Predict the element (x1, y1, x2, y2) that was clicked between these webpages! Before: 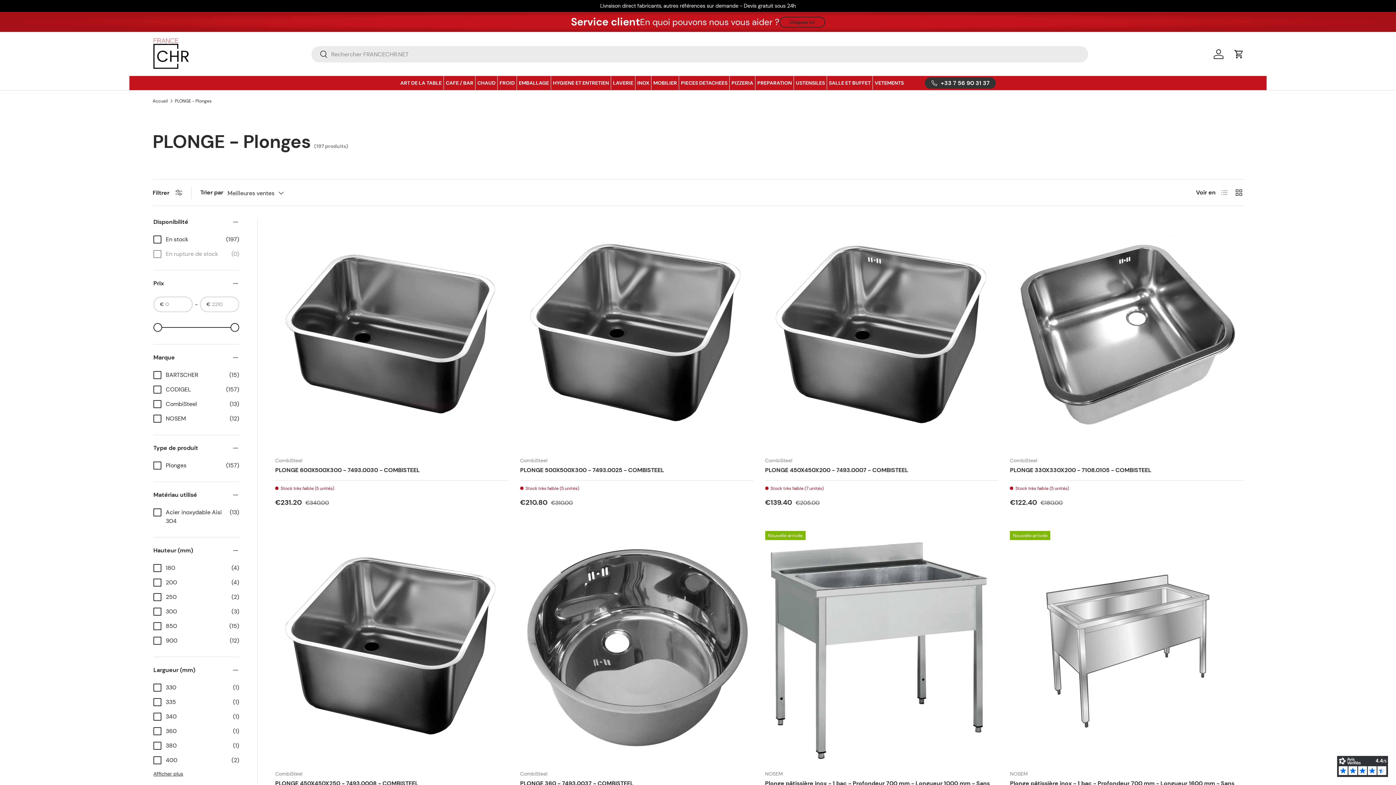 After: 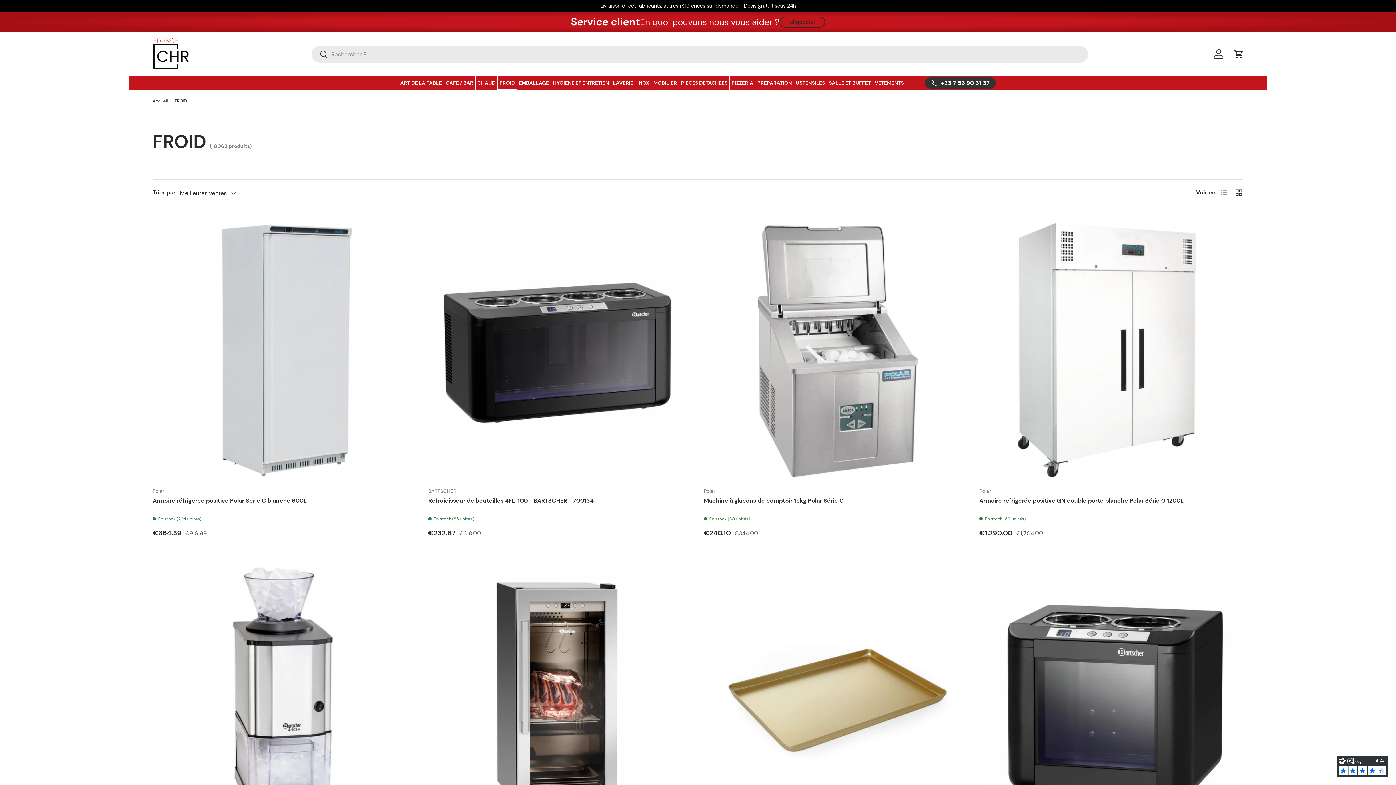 Action: bbox: (497, 76, 517, 89) label: FROID